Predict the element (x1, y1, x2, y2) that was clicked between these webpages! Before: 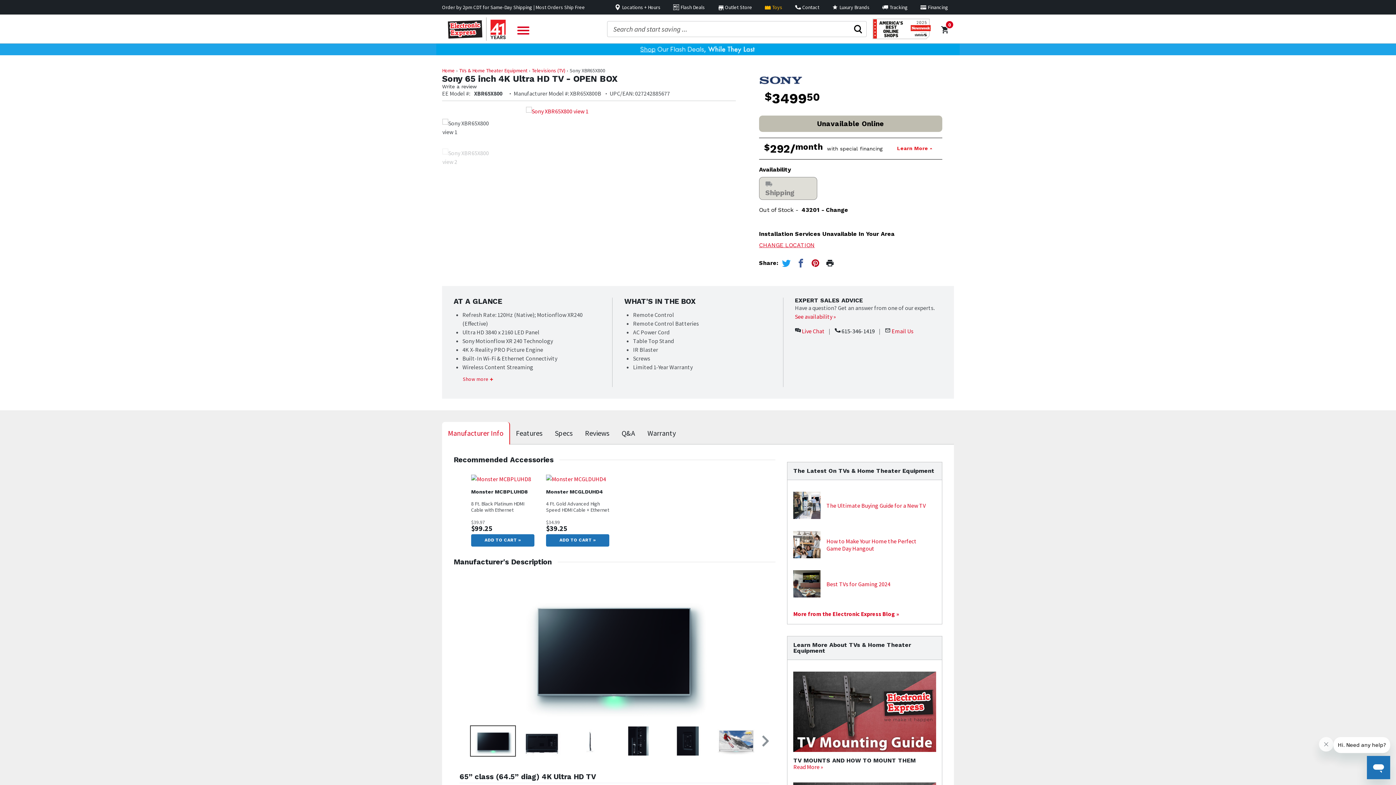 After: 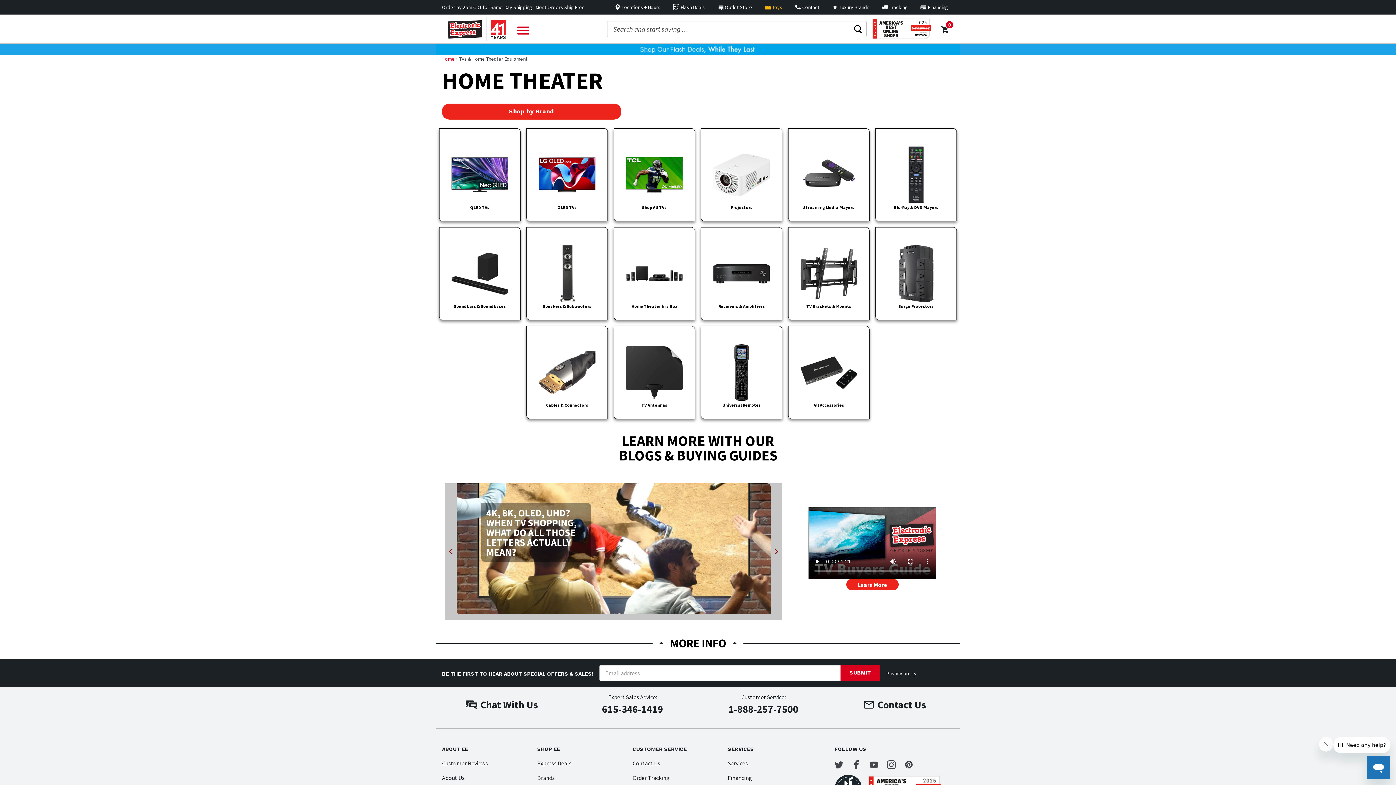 Action: label: TVs & Home Theater Equipment bbox: (459, 67, 527, 73)